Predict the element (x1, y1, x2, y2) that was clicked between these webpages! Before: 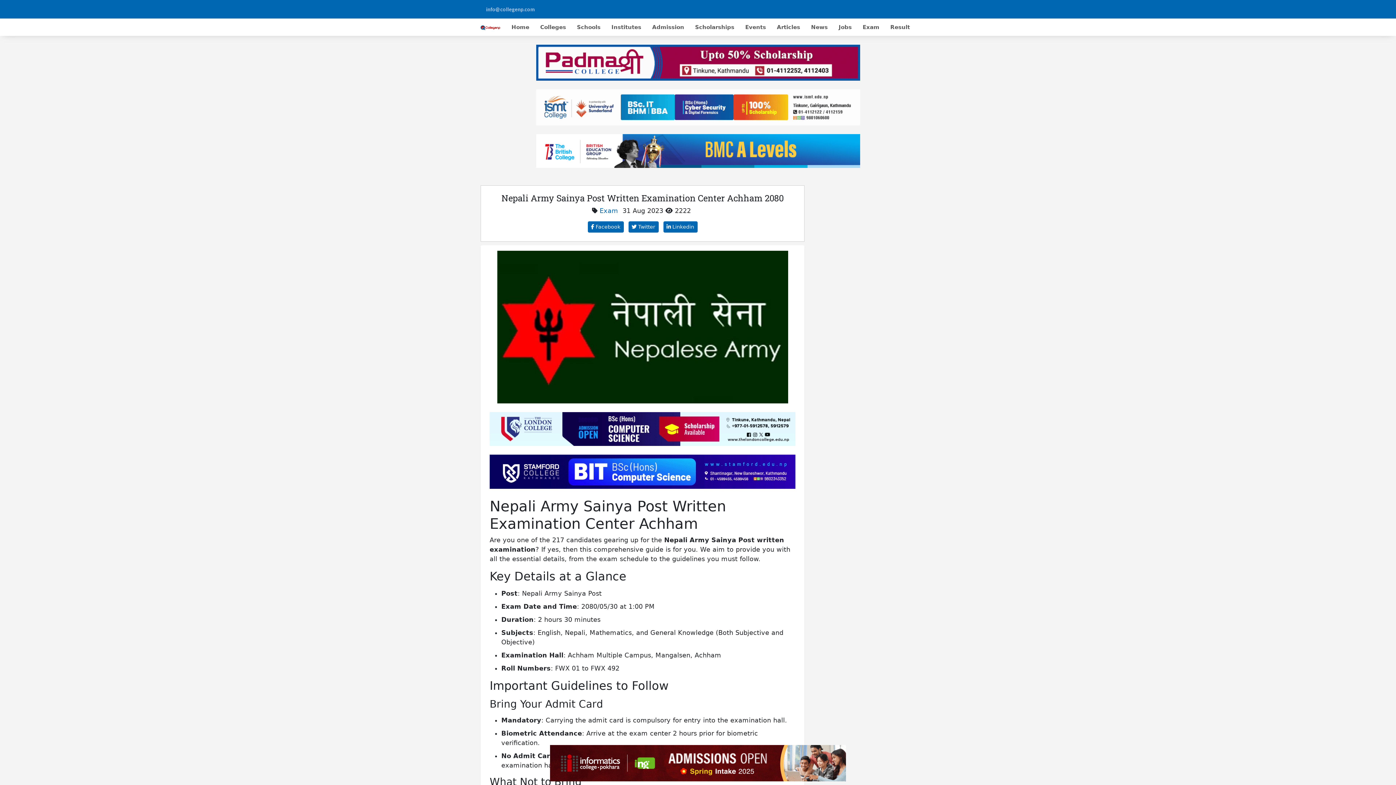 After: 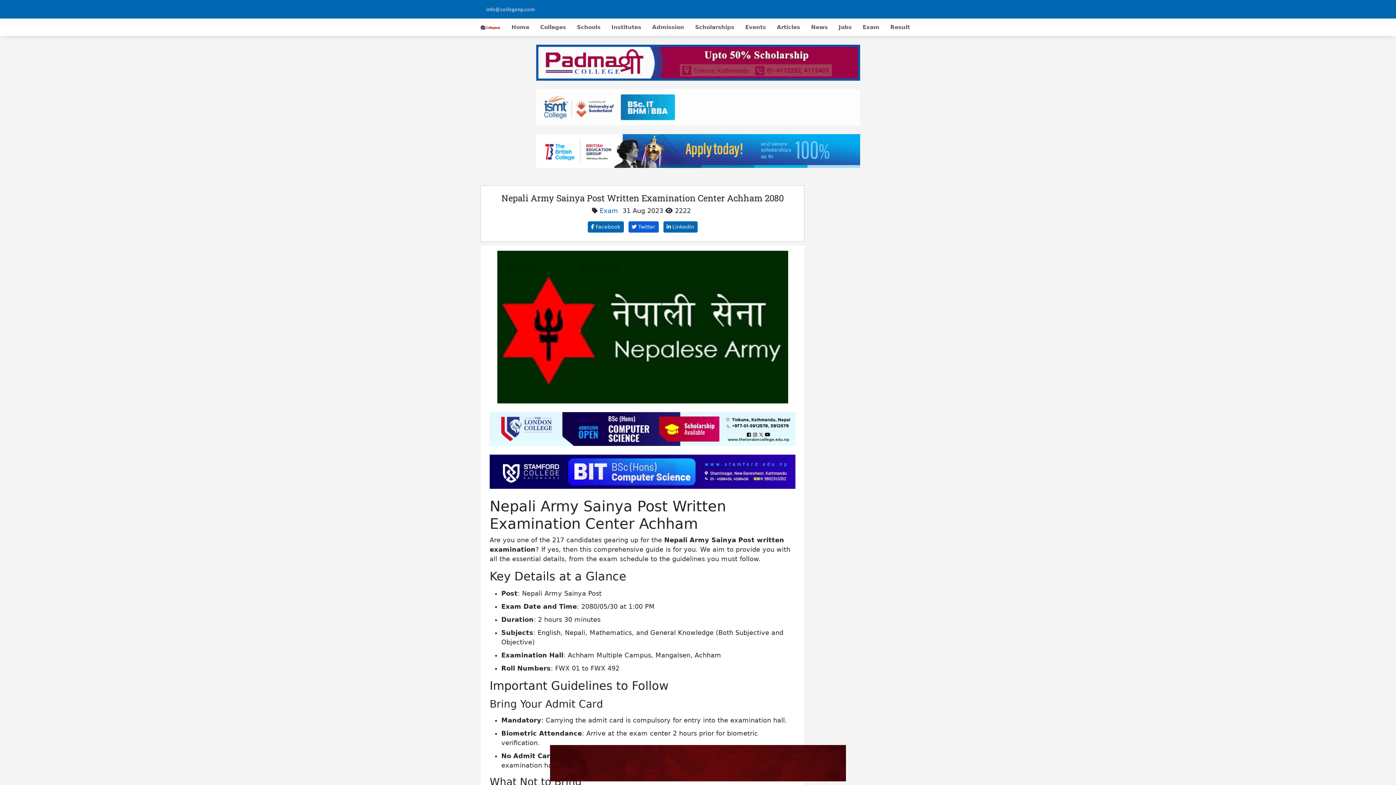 Action: label:  Twitter bbox: (628, 221, 658, 232)